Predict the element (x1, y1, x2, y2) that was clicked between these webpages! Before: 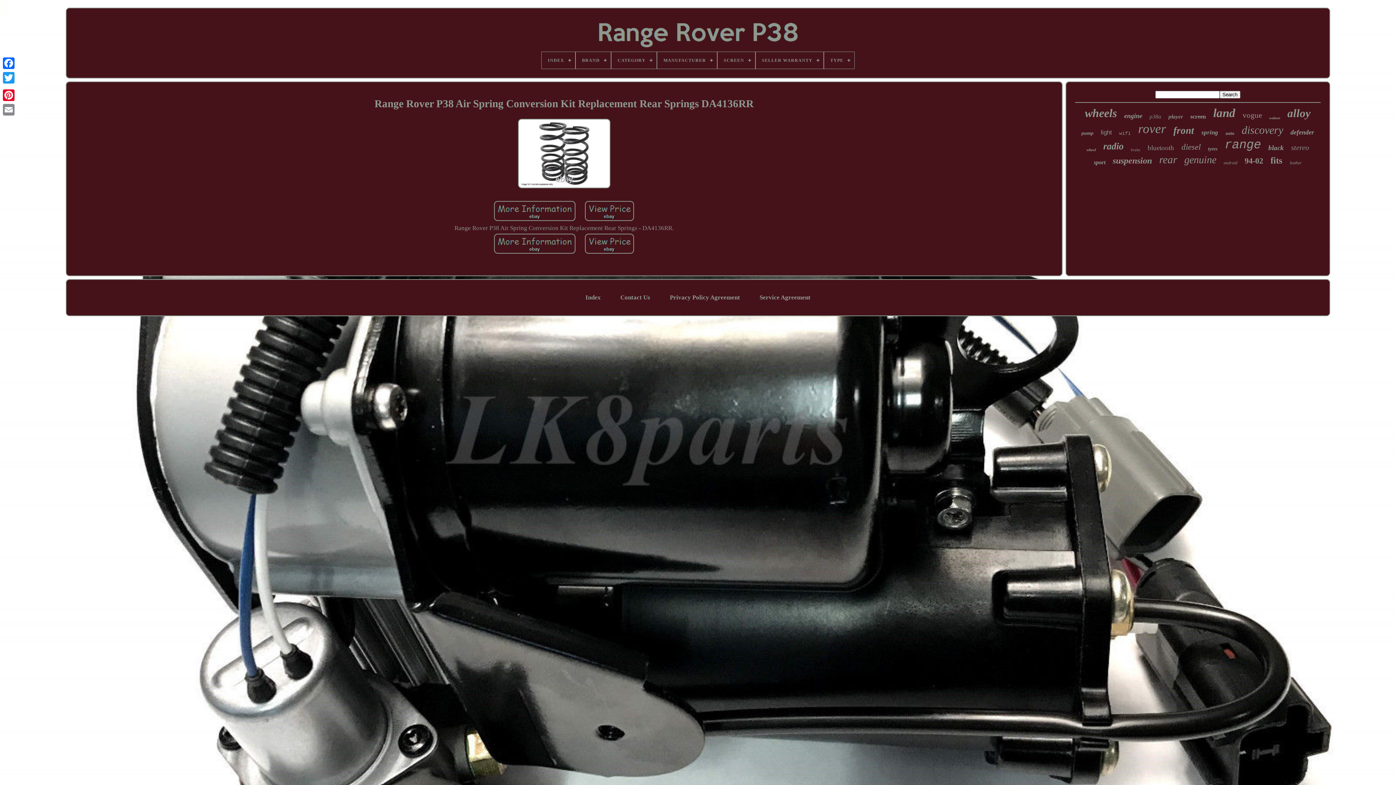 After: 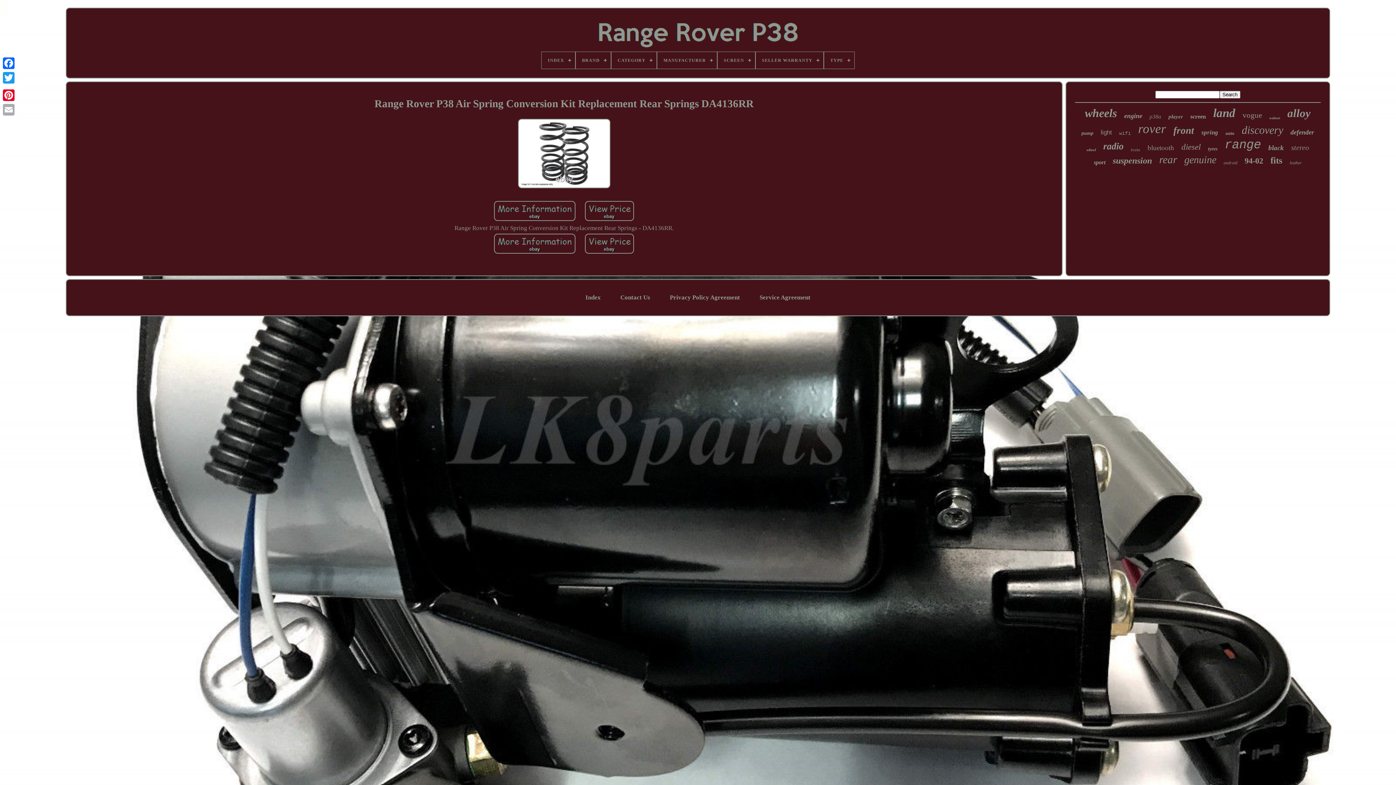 Action: bbox: (1, 102, 16, 117)